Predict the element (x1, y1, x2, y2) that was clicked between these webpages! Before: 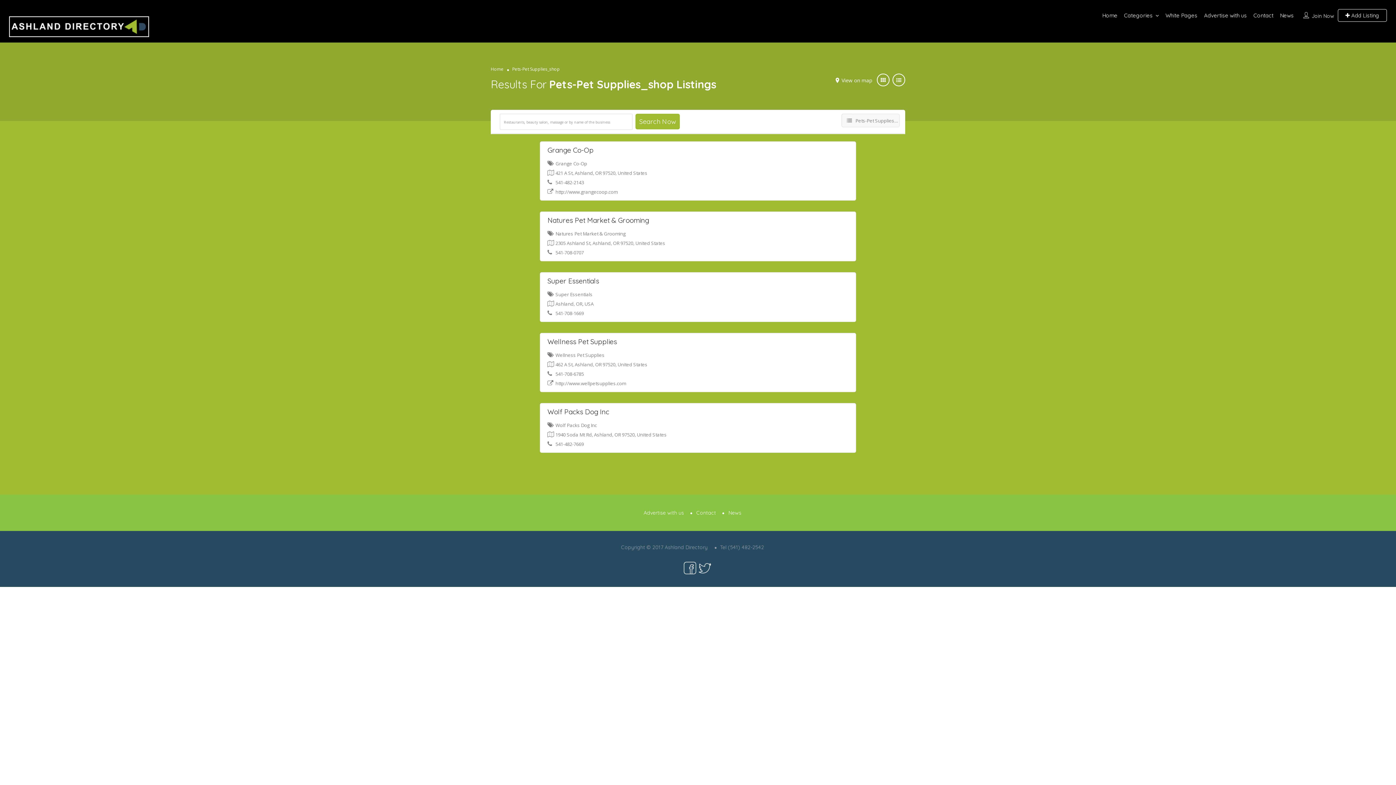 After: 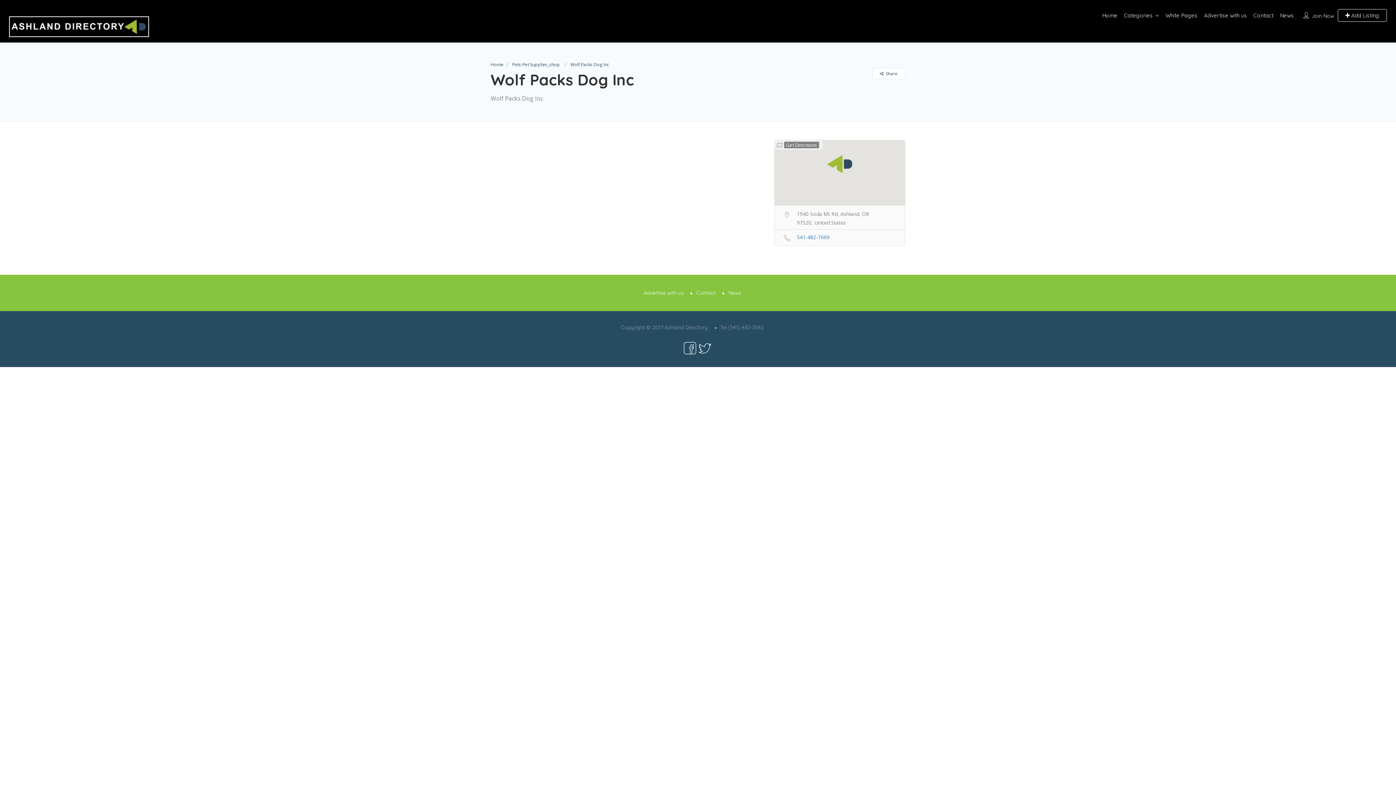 Action: bbox: (547, 407, 689, 417) label: Wolf Packs Dog Inc